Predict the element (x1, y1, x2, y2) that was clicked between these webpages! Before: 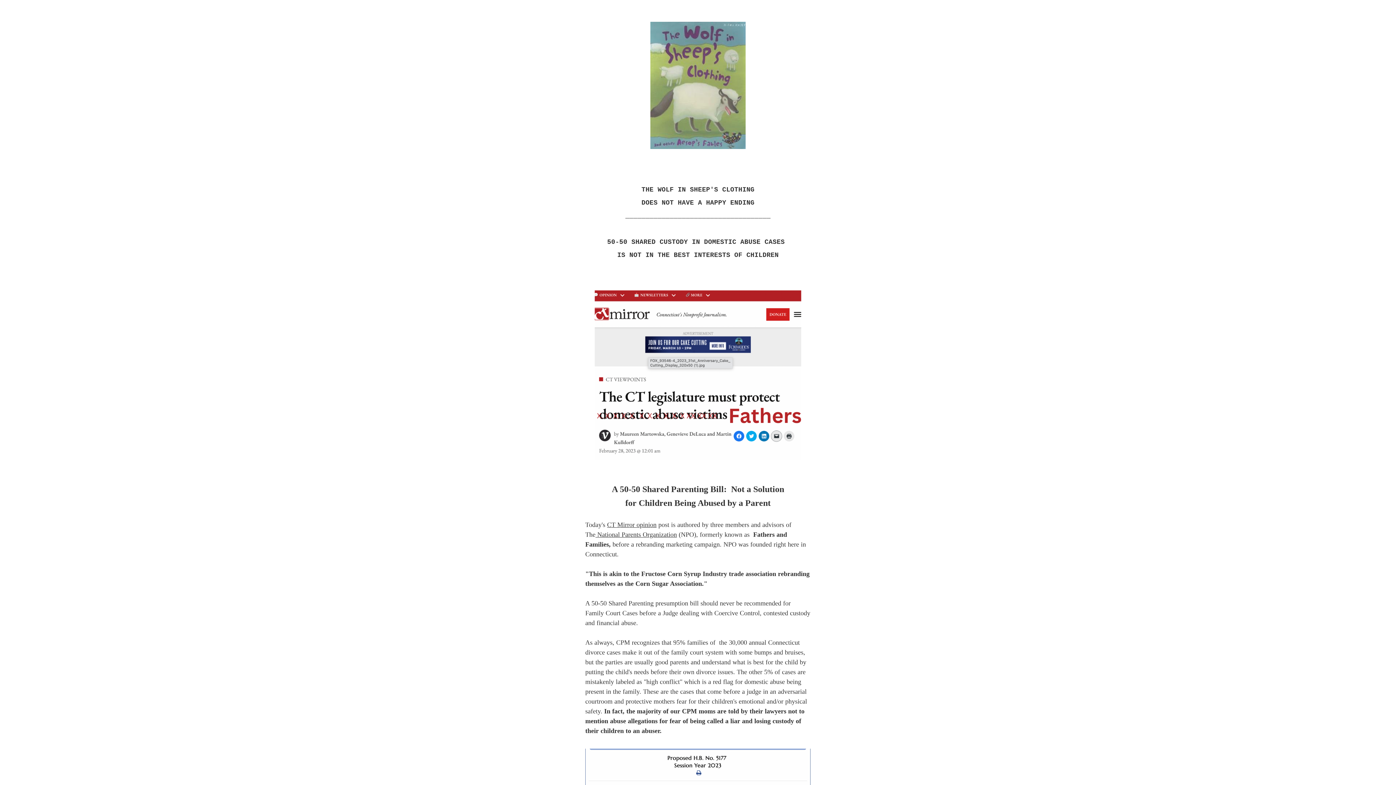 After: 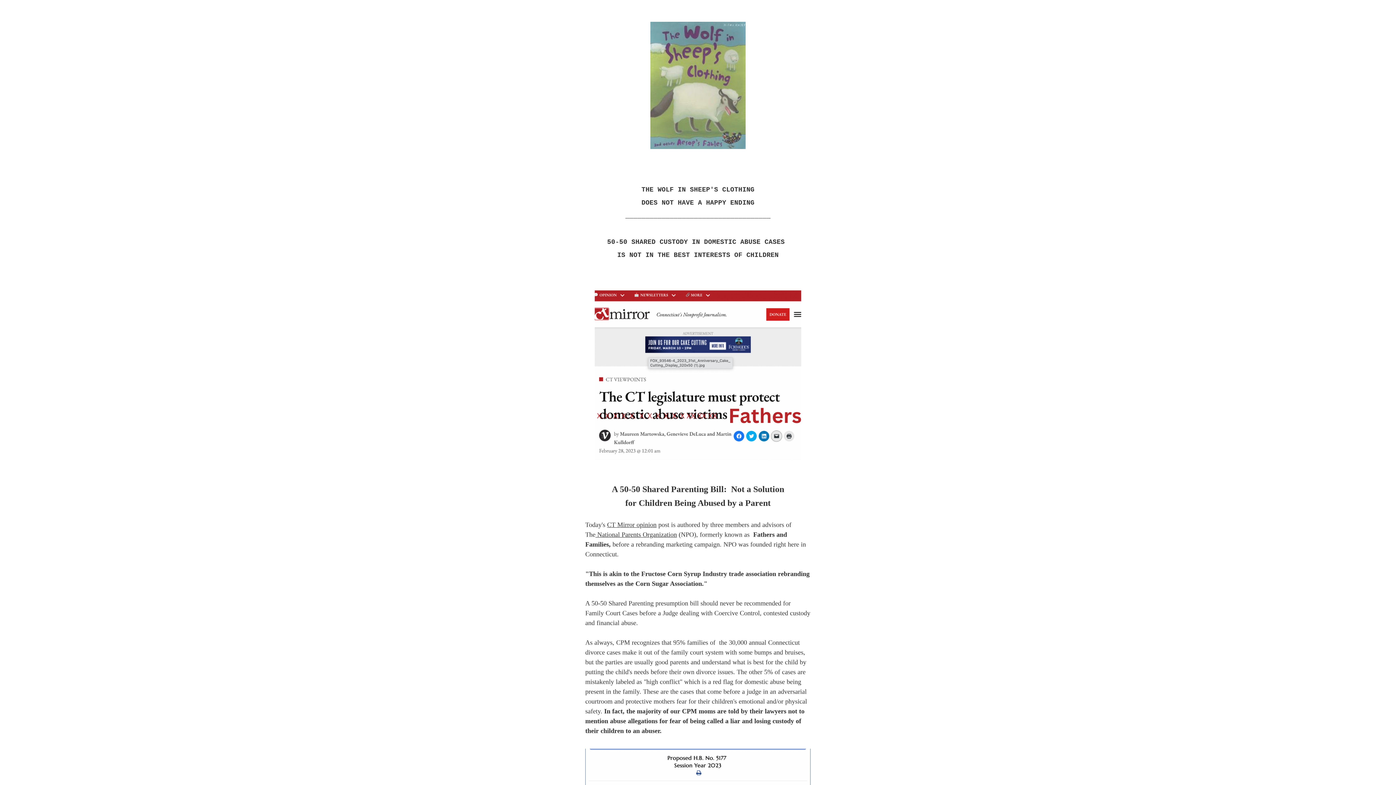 Action: bbox: (607, 521, 656, 528) label: CT Mirror opinion